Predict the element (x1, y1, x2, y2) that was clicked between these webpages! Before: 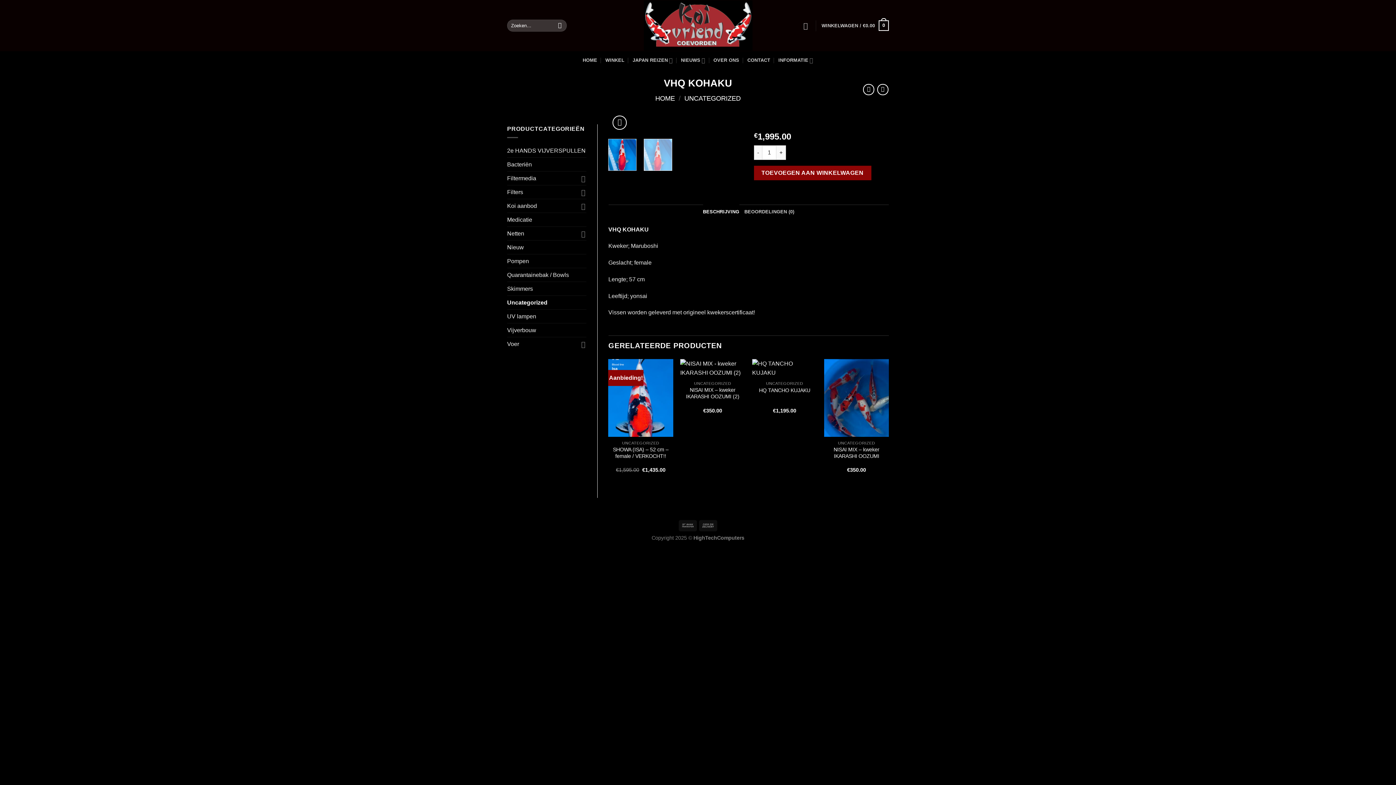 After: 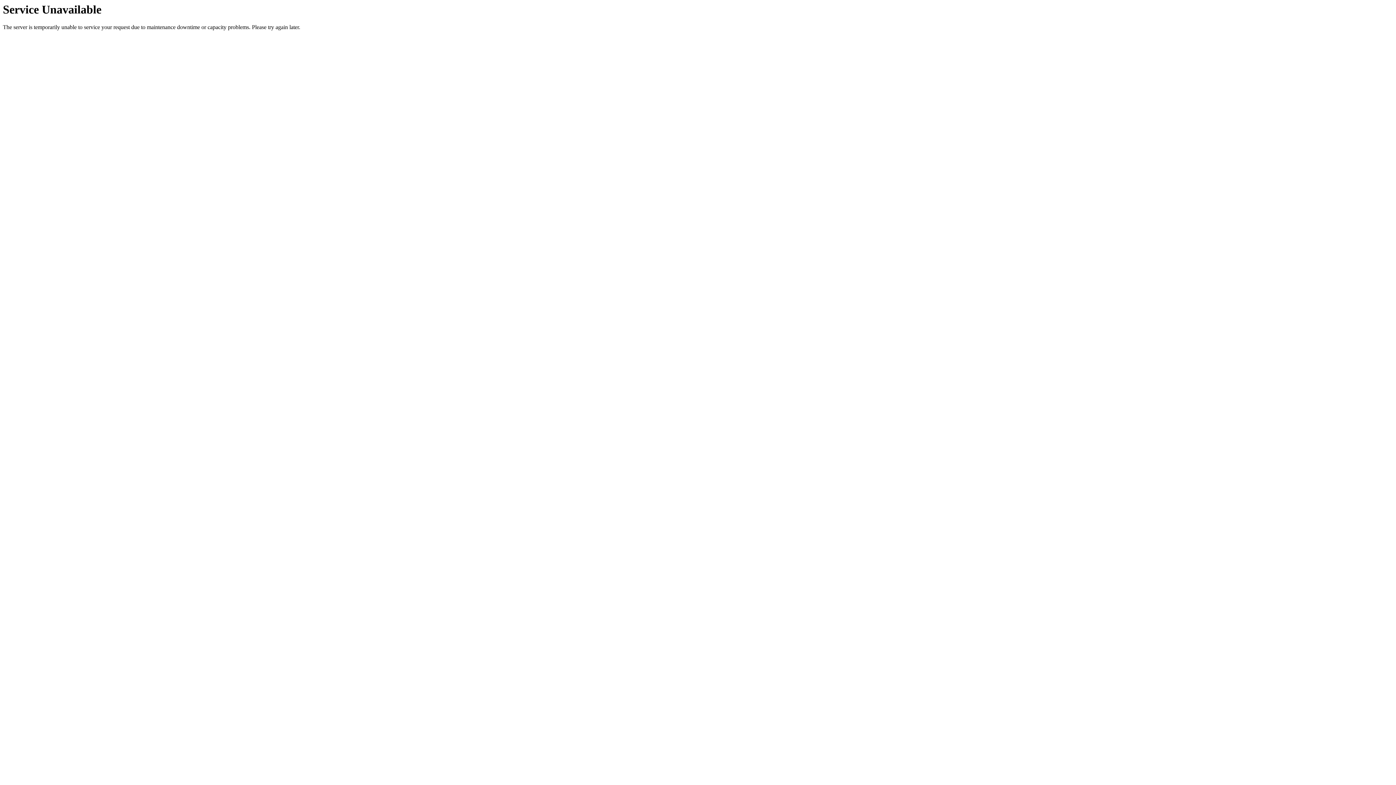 Action: label: 2e HANDS VIJVERSPULLEN bbox: (507, 144, 586, 157)